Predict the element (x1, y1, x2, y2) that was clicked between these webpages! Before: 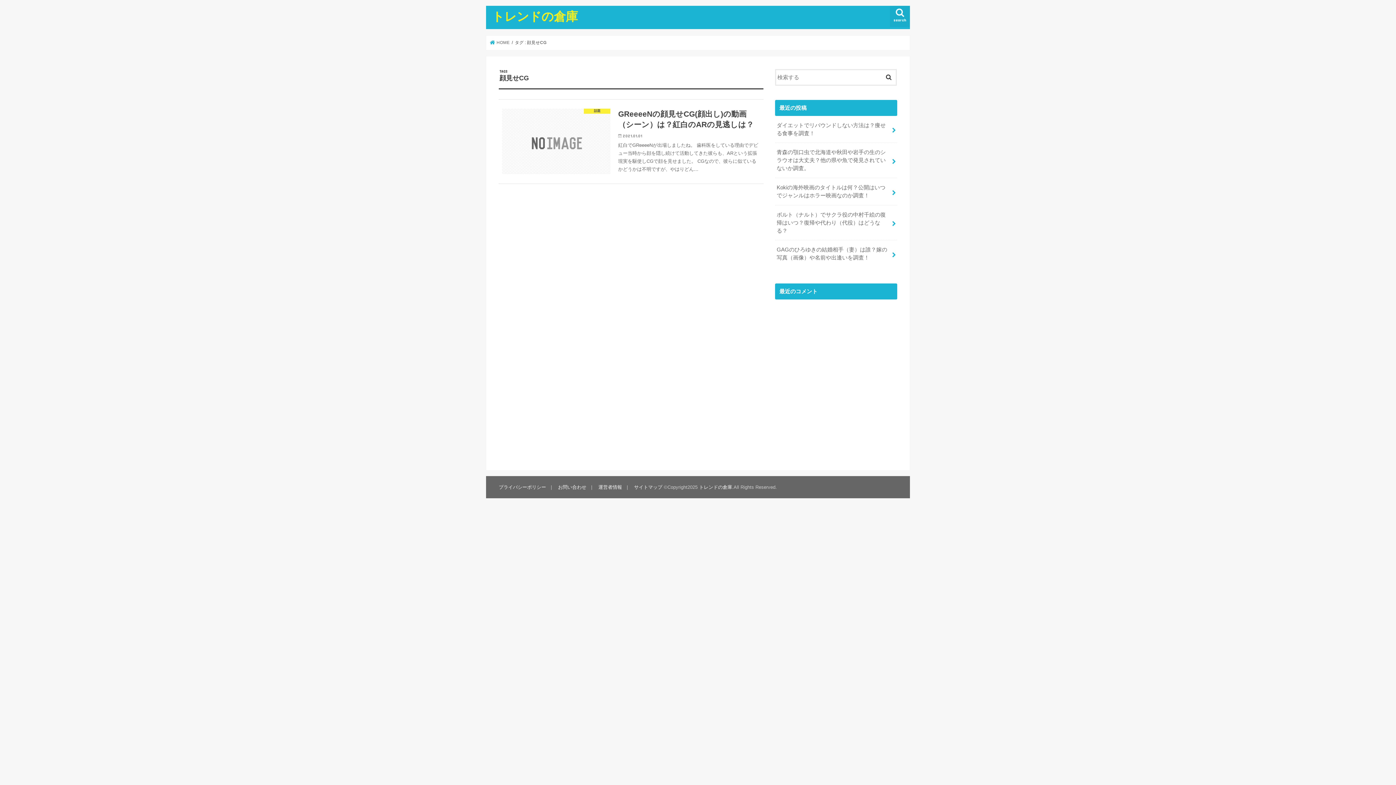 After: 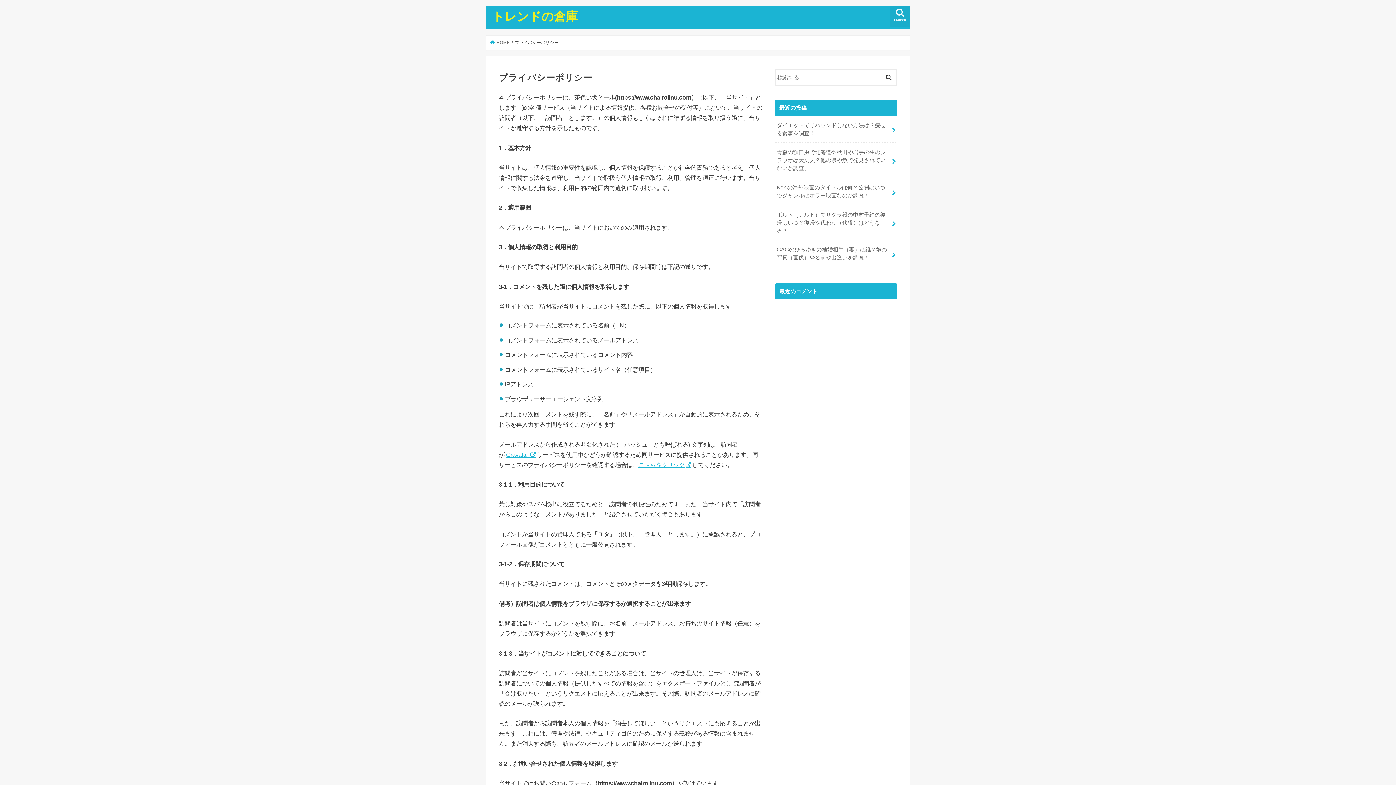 Action: bbox: (498, 484, 546, 490) label: プライバシーポリシー